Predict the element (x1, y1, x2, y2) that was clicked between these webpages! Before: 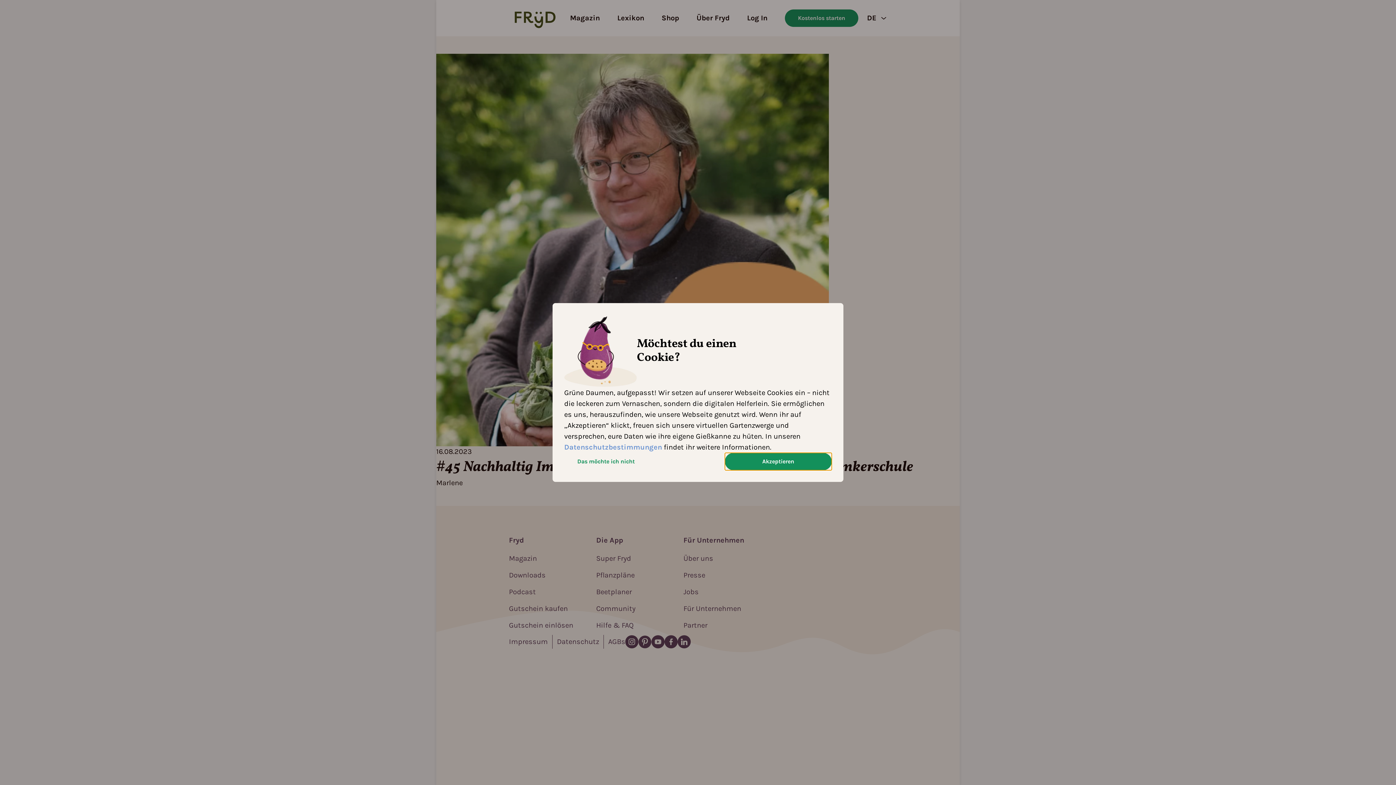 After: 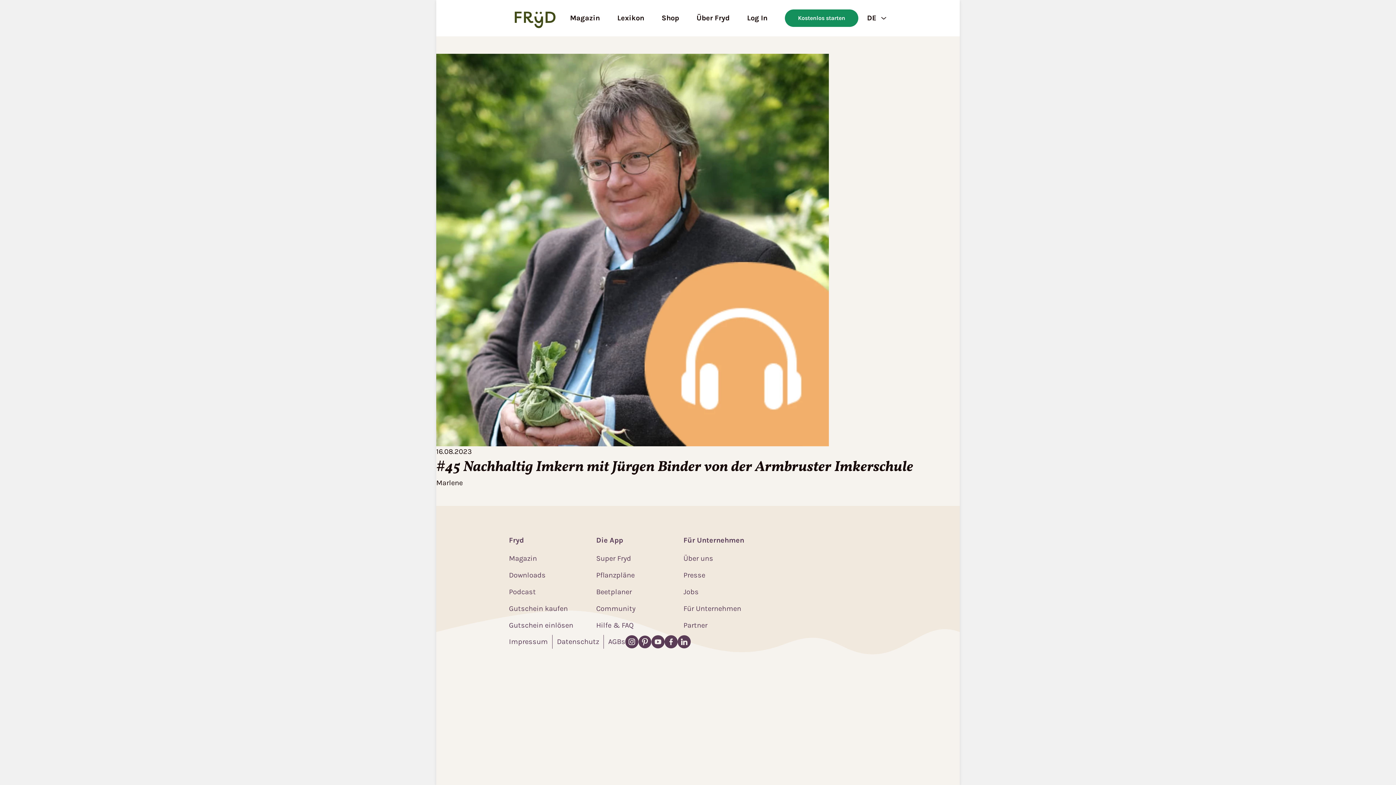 Action: bbox: (564, 453, 648, 470) label: Das möchte ich nicht